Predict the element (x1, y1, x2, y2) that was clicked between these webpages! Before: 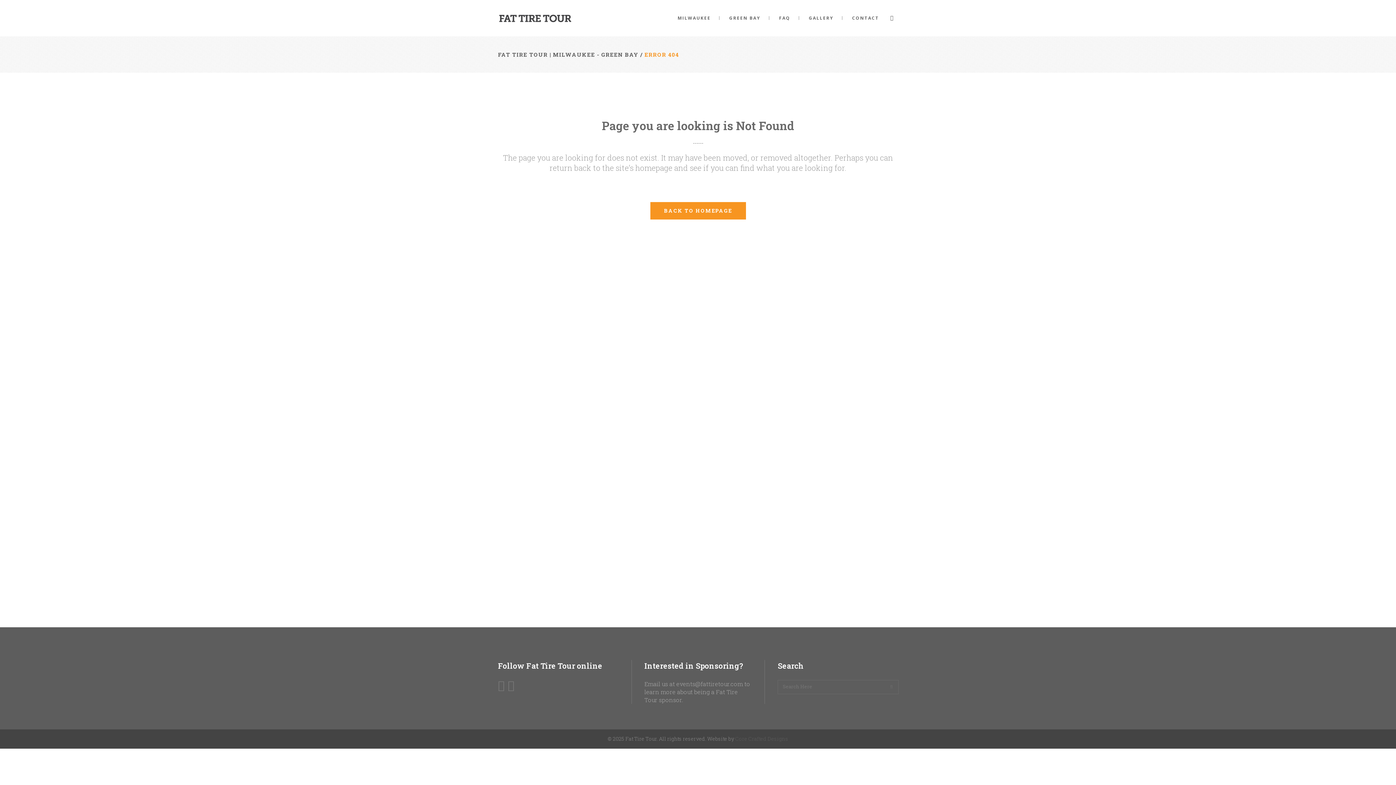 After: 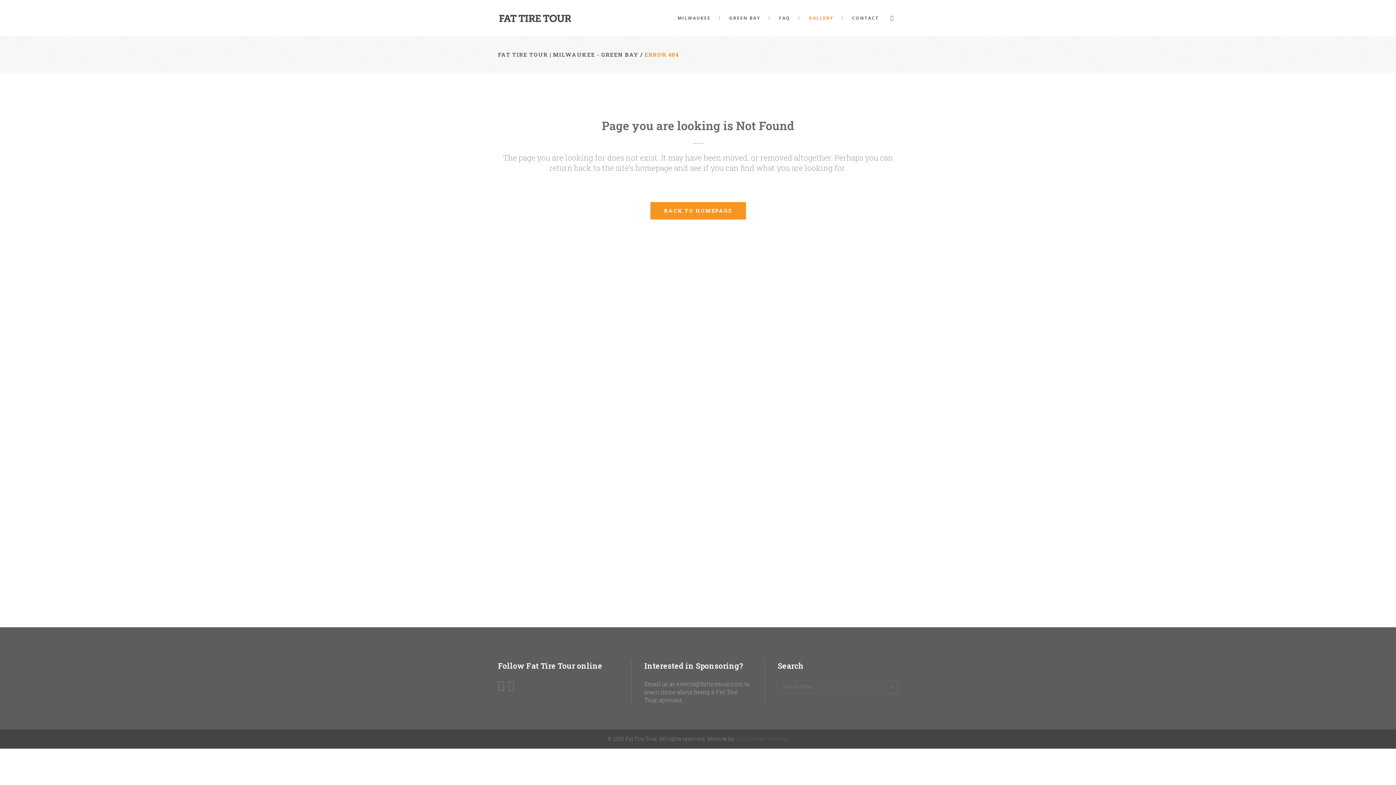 Action: label: GALLERY bbox: (800, 0, 842, 36)